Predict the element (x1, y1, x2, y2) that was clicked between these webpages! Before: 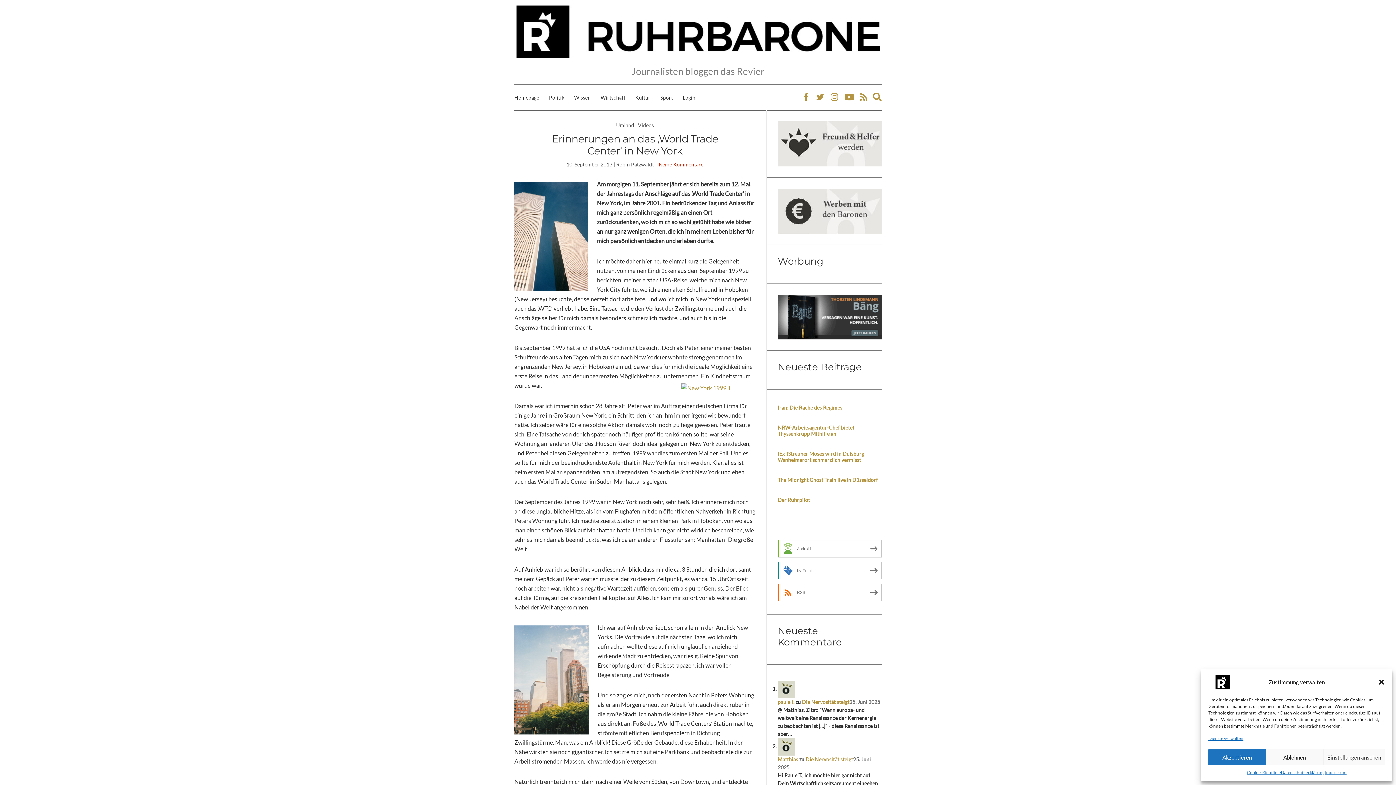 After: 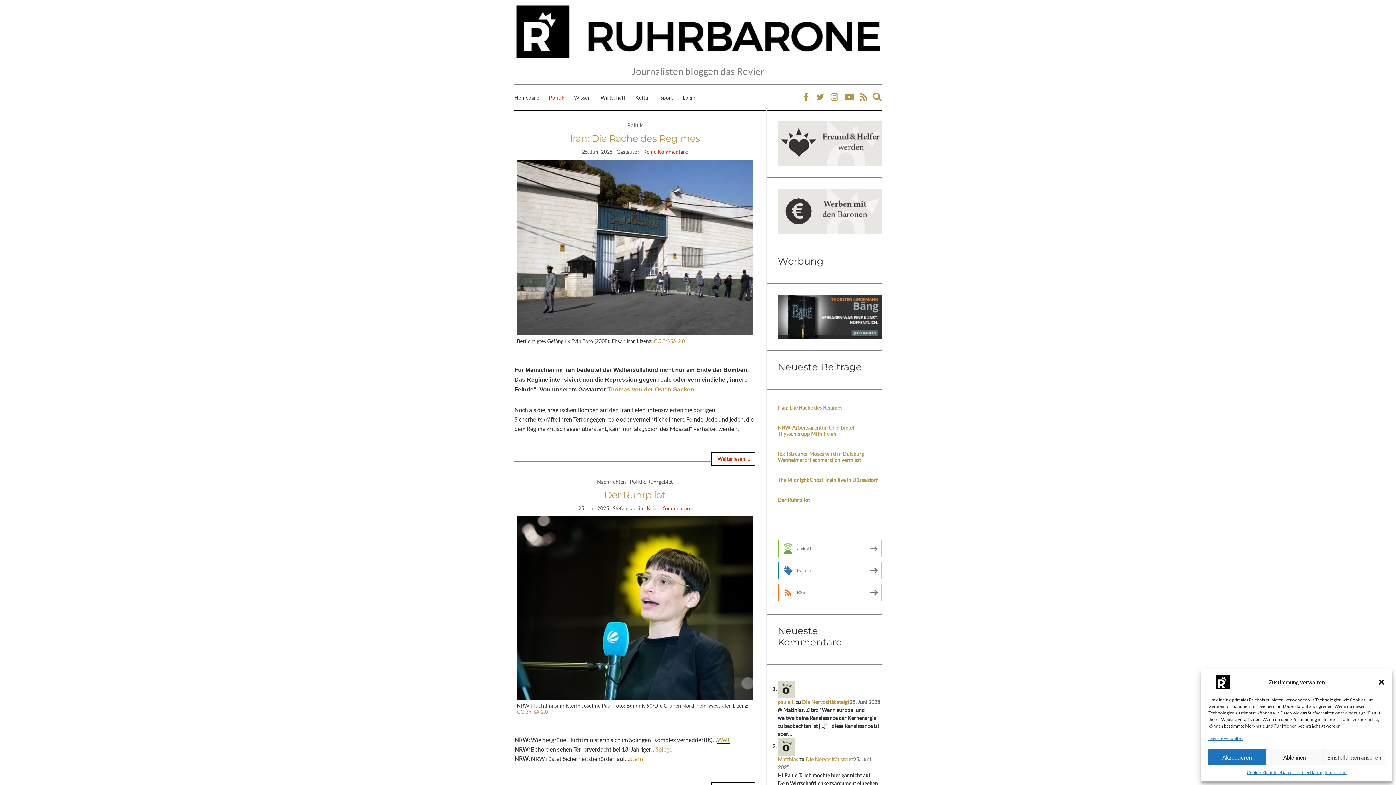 Action: bbox: (549, 93, 564, 101) label: Politik